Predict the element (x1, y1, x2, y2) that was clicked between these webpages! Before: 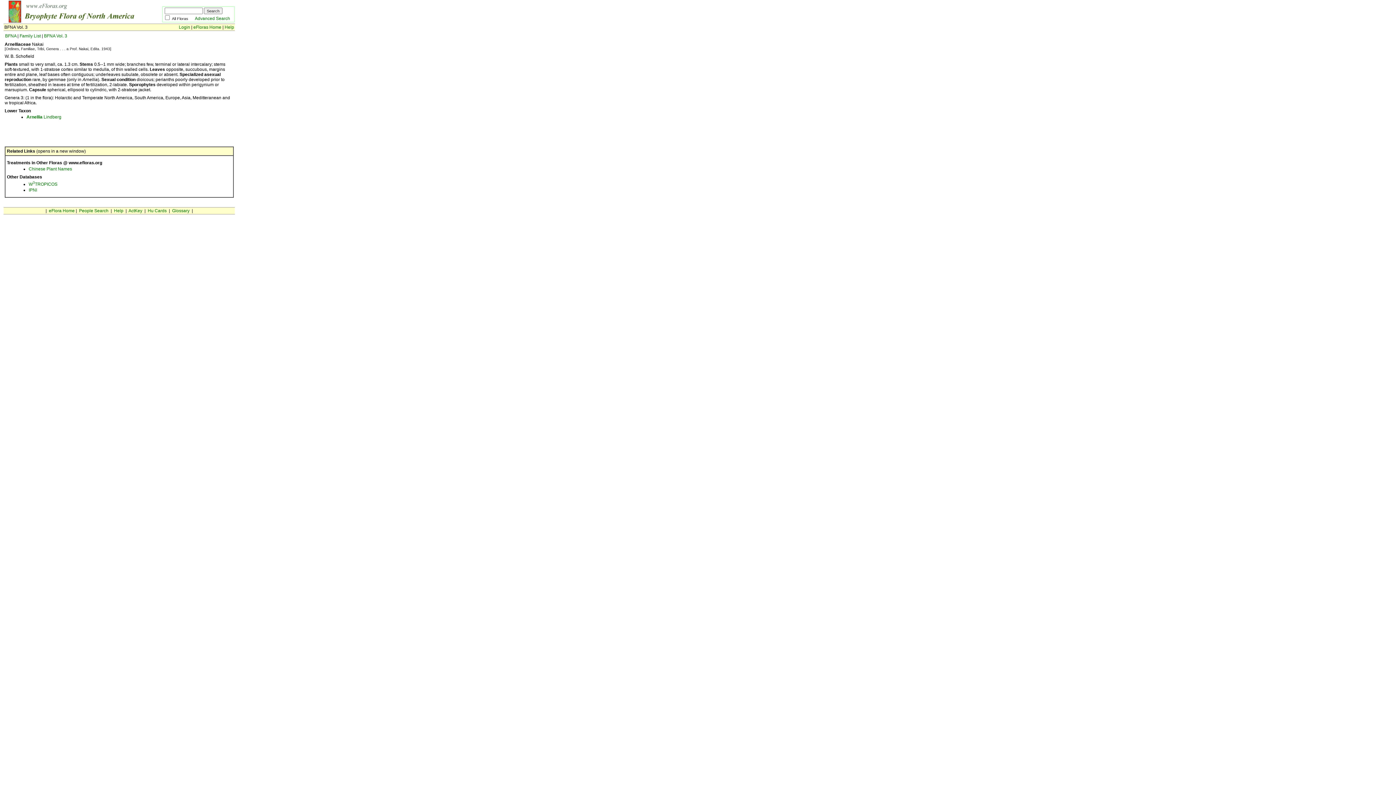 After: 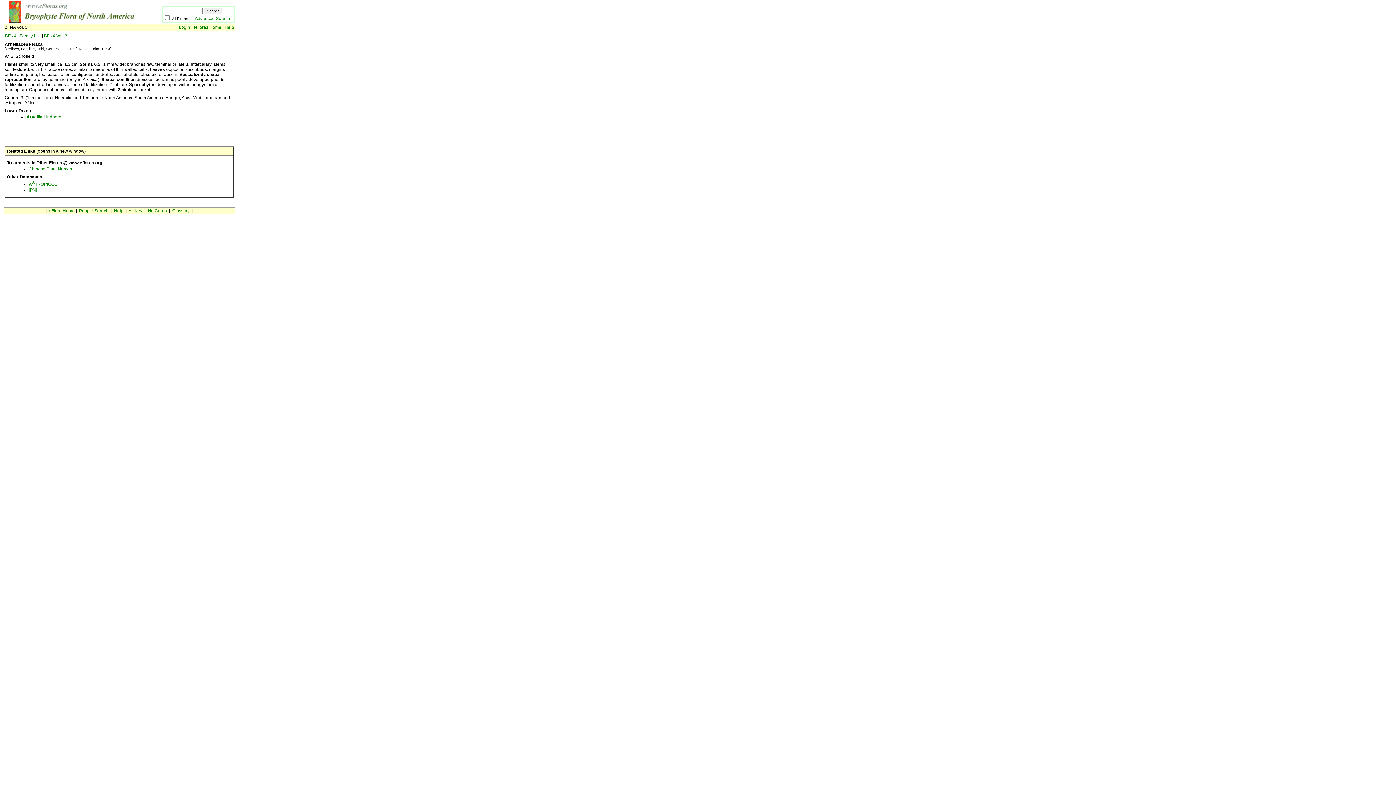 Action: bbox: (28, 181, 57, 186) label: W3TROPICOS